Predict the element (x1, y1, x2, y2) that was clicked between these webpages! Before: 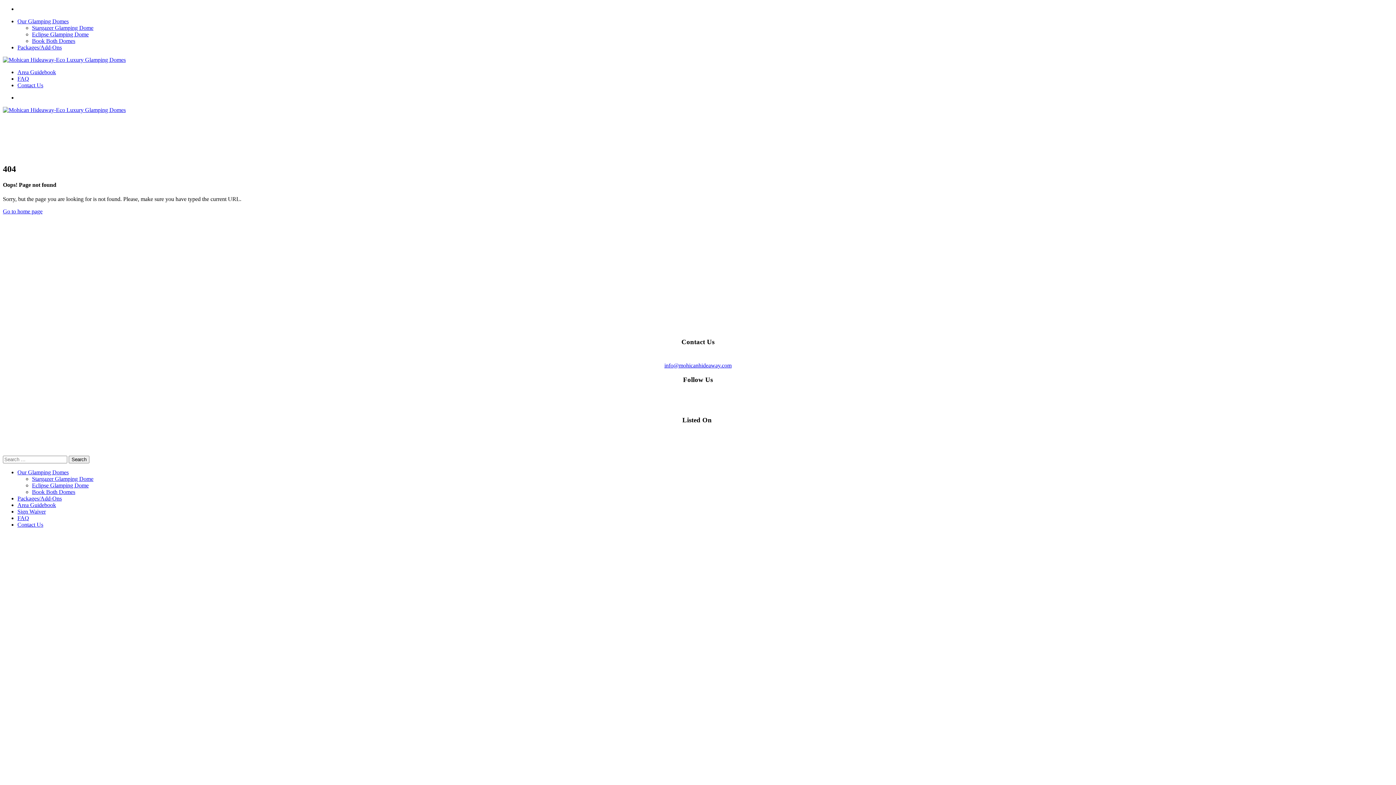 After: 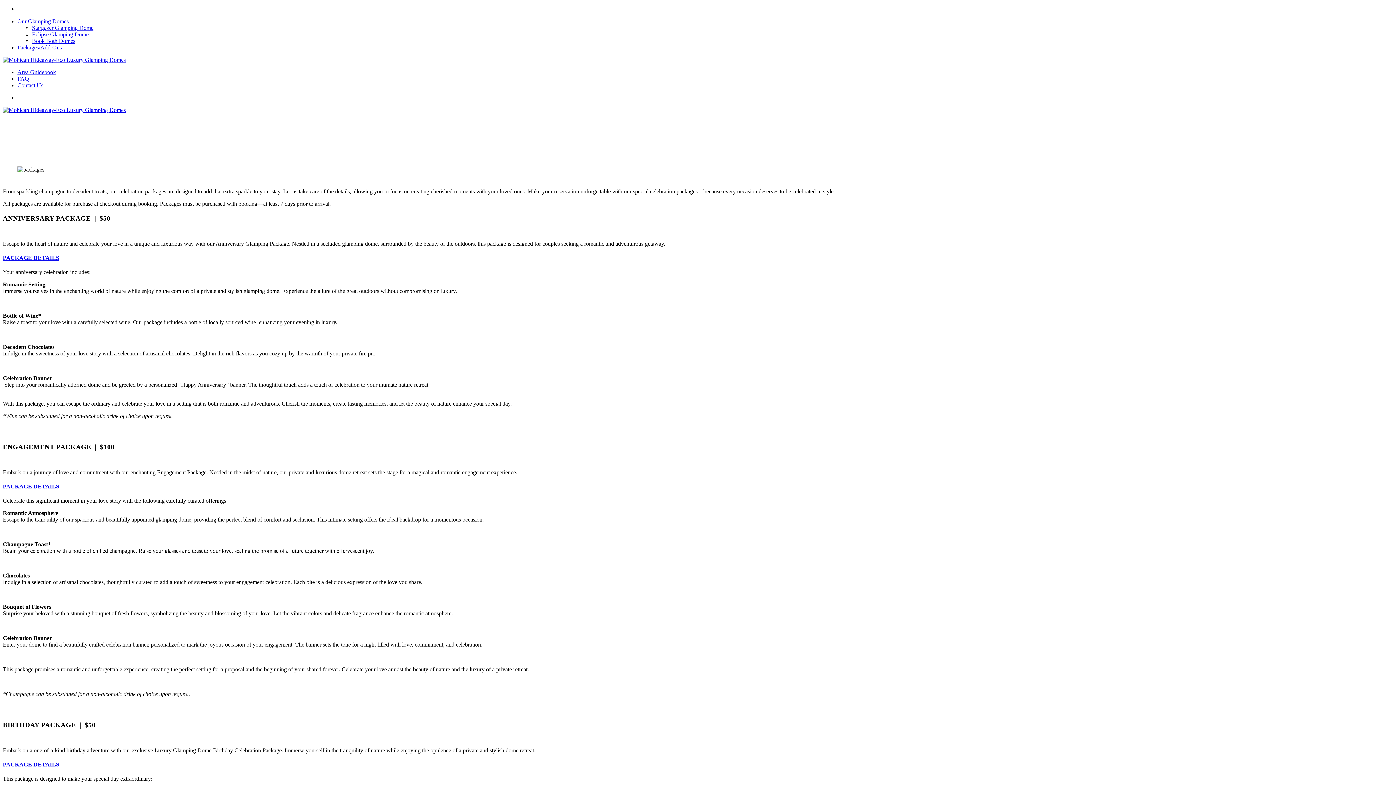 Action: bbox: (17, 495, 61, 501) label: Packages/Add-Ons